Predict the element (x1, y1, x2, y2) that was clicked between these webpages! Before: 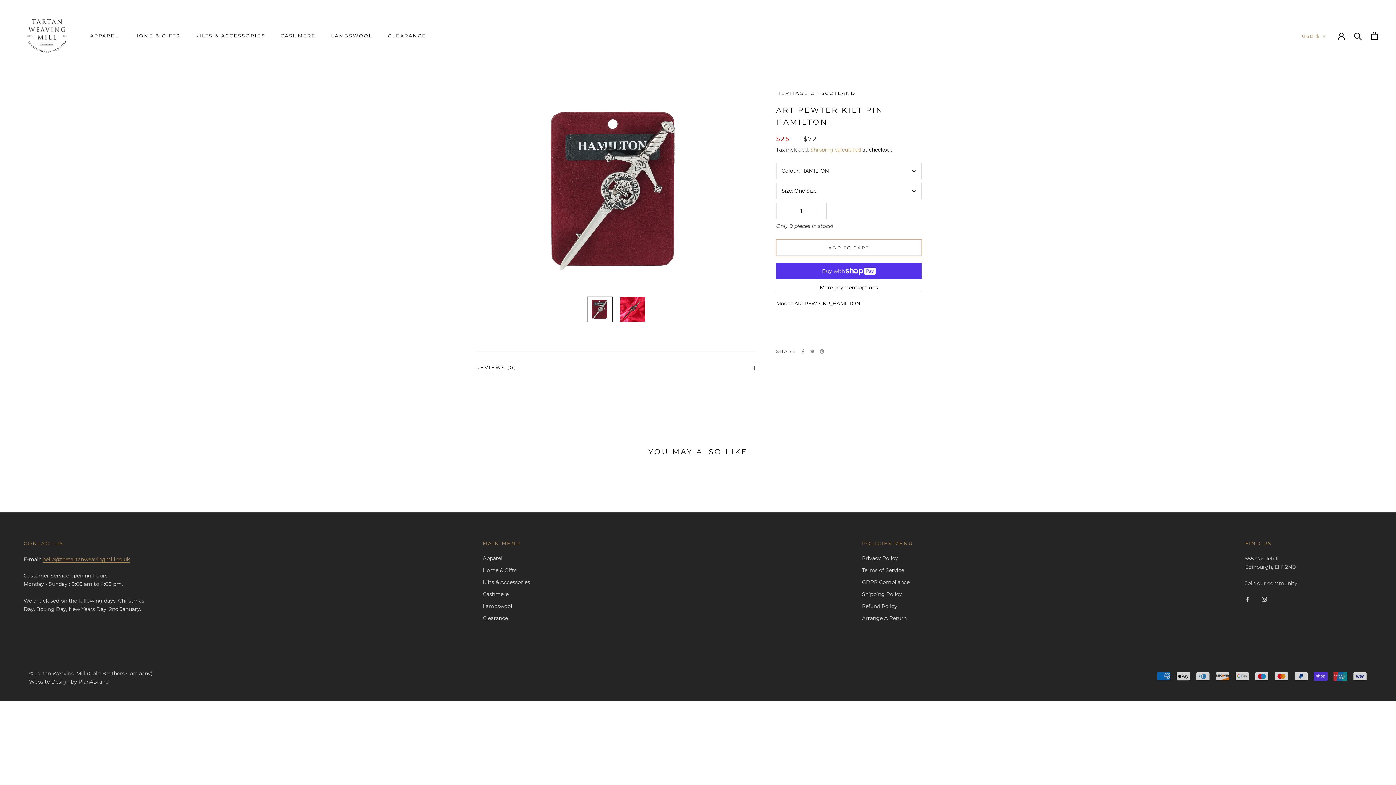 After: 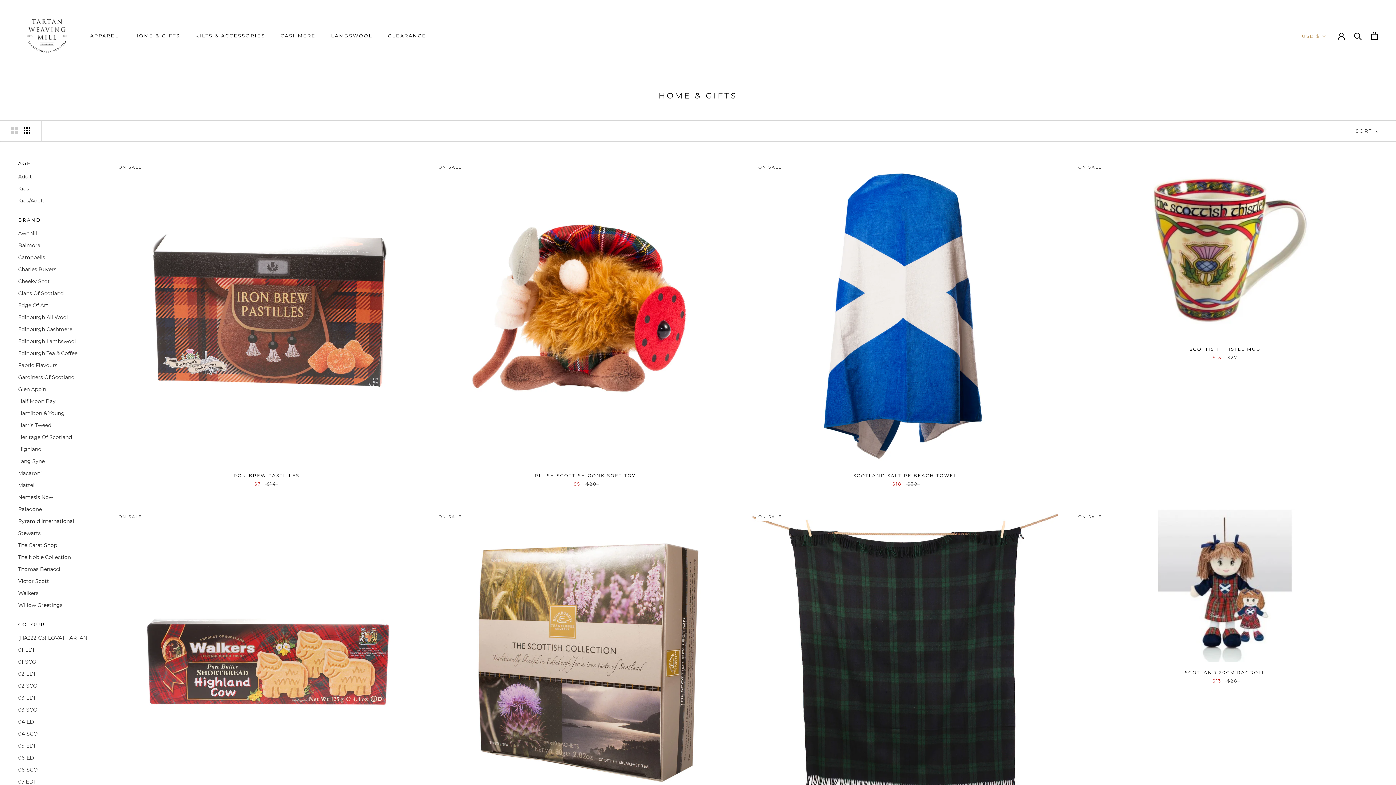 Action: bbox: (134, 32, 180, 38) label: HOME & GIFTS
HOME & GIFTS